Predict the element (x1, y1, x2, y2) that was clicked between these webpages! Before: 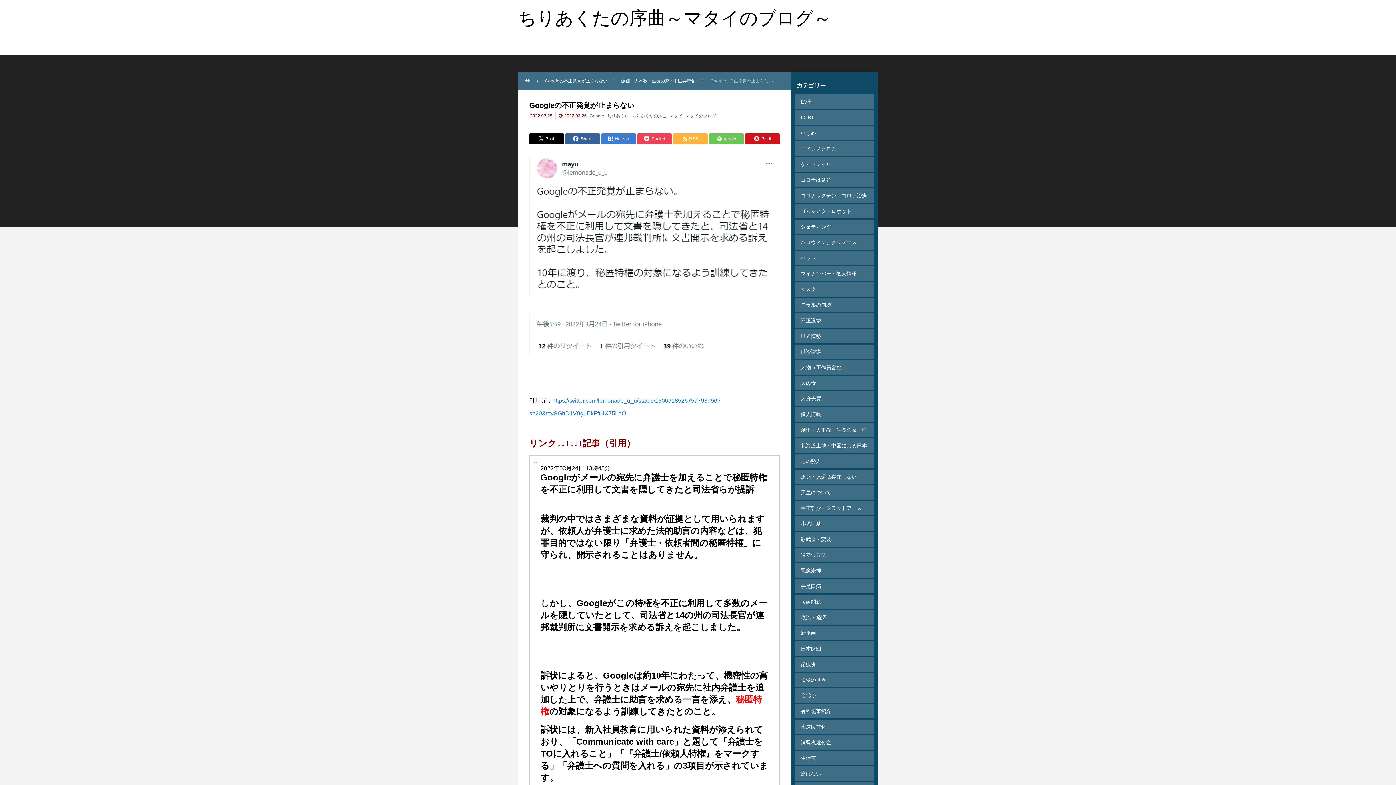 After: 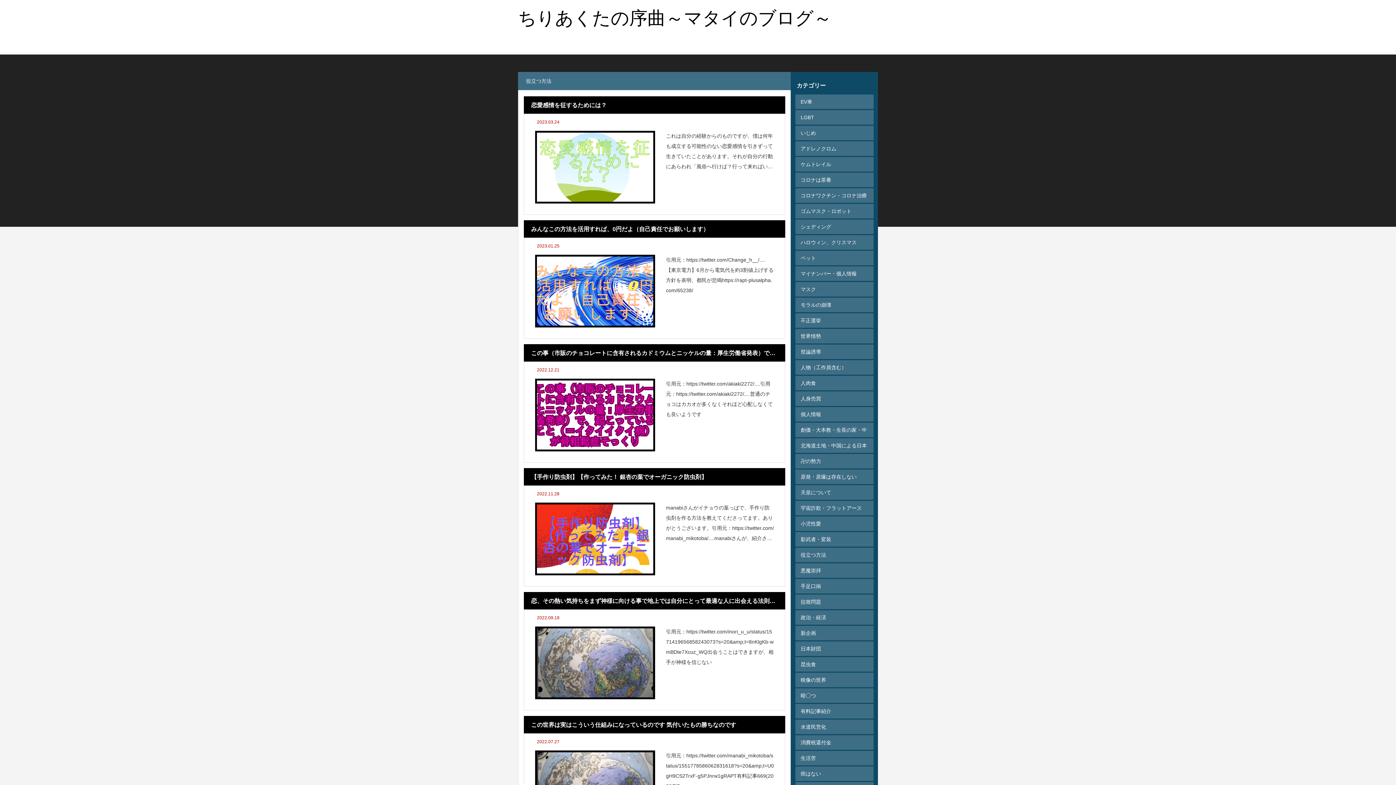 Action: bbox: (795, 547, 873, 562) label: 役立つ方法